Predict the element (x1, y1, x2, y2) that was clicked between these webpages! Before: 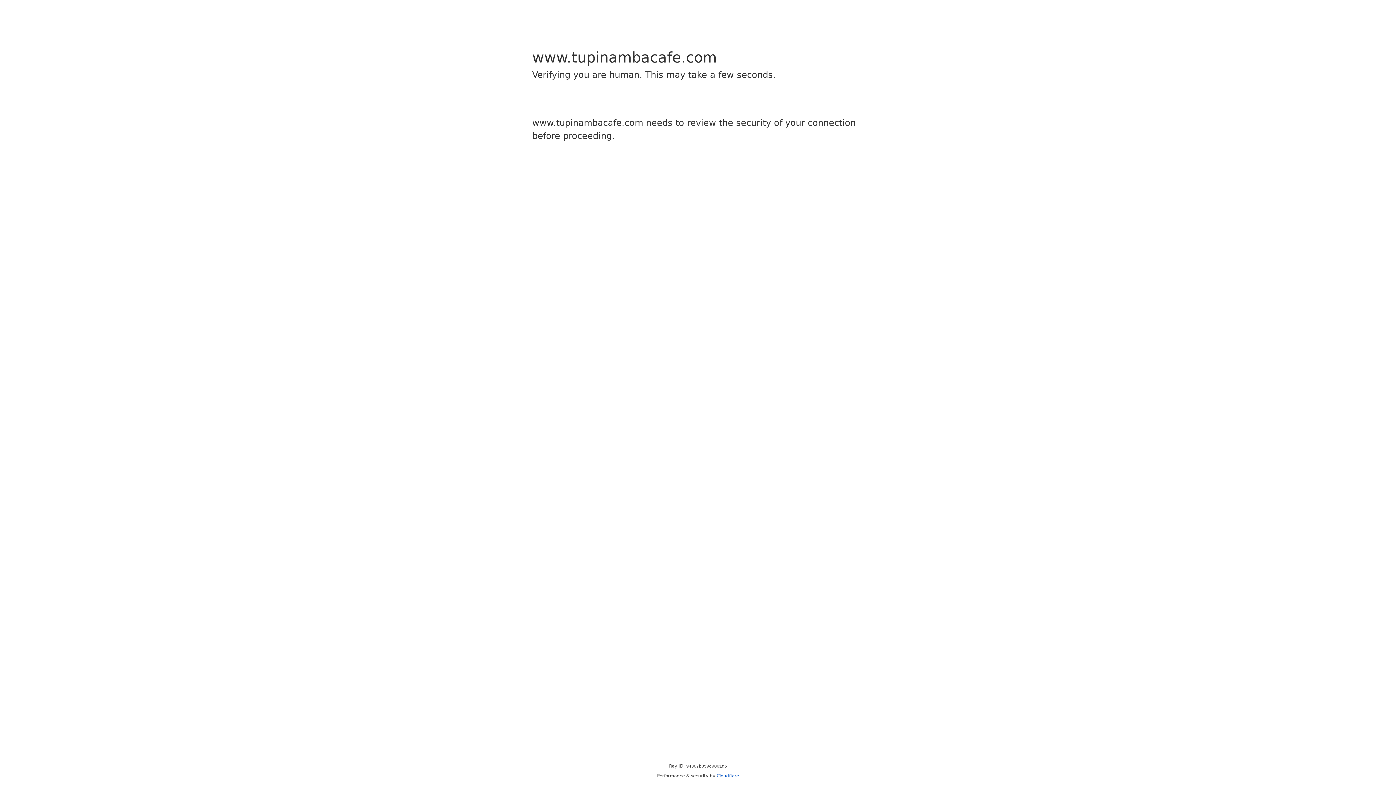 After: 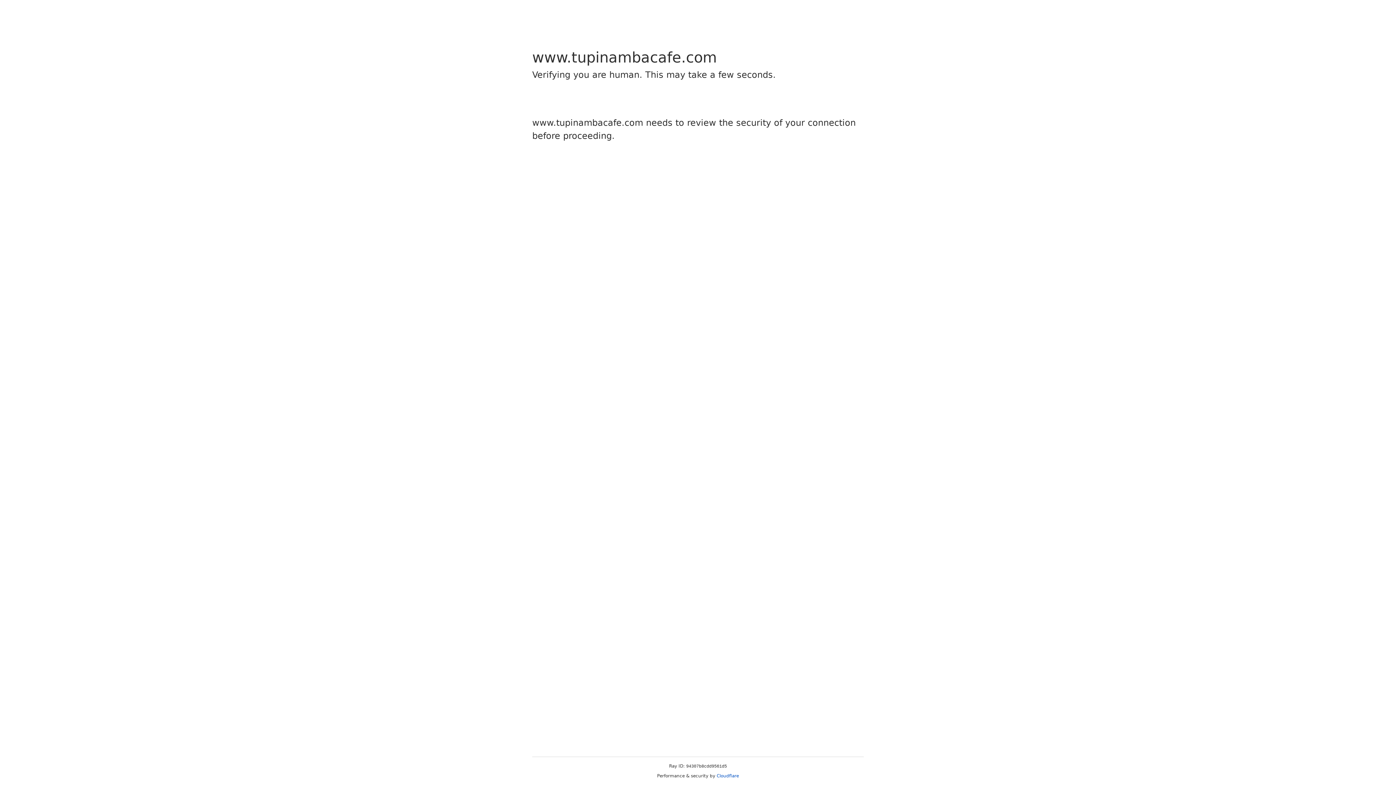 Action: bbox: (716, 773, 739, 778) label: Cloudflare